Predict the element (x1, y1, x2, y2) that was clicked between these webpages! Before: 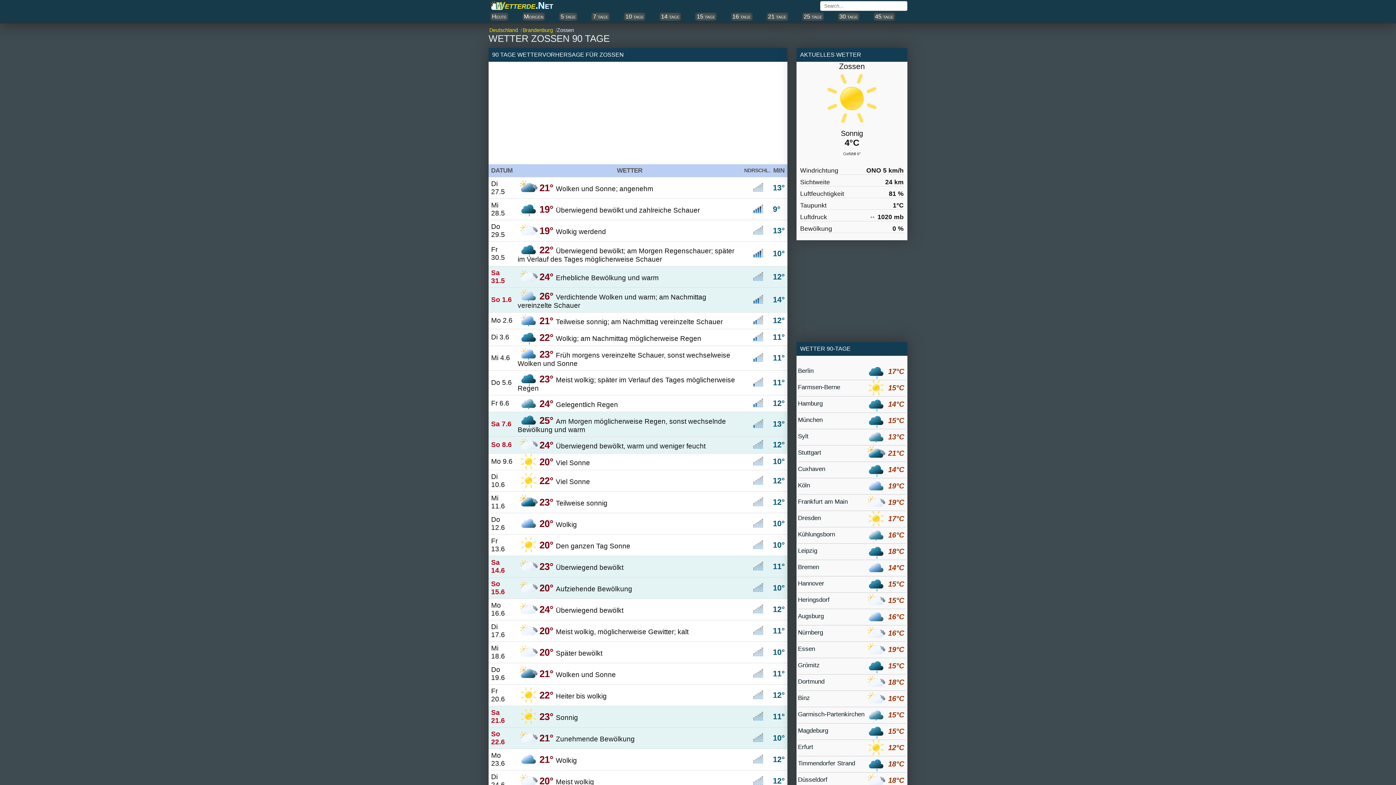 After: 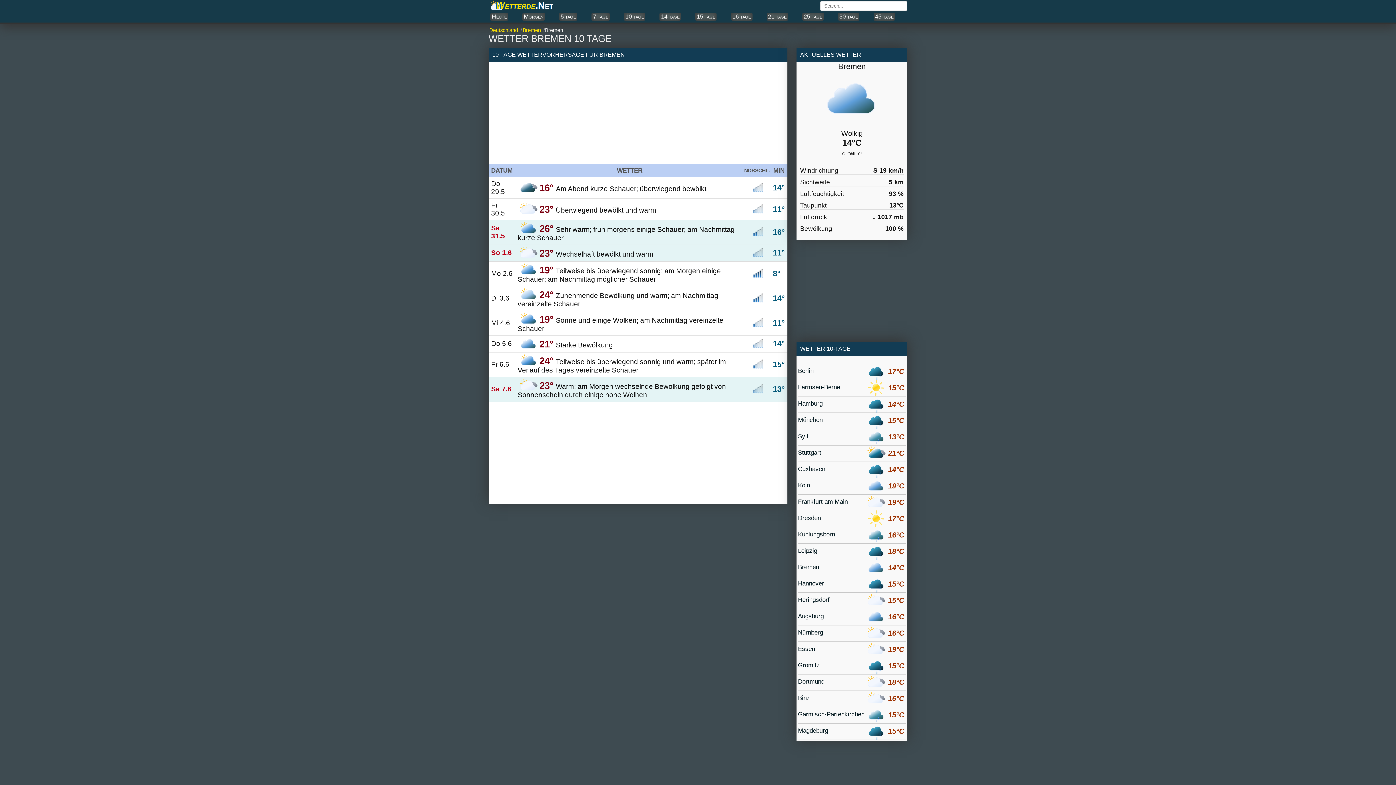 Action: label: Bremen
14°C bbox: (798, 560, 906, 574)